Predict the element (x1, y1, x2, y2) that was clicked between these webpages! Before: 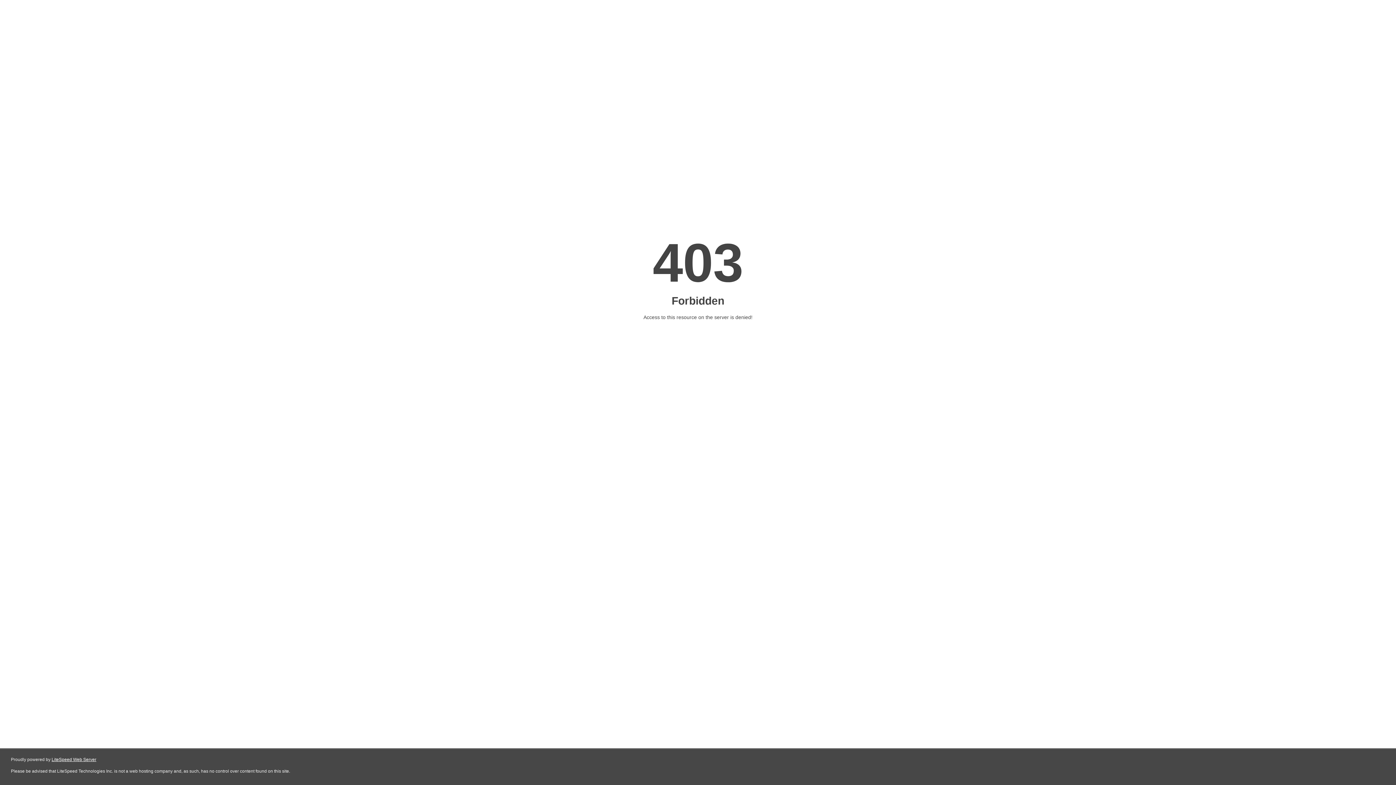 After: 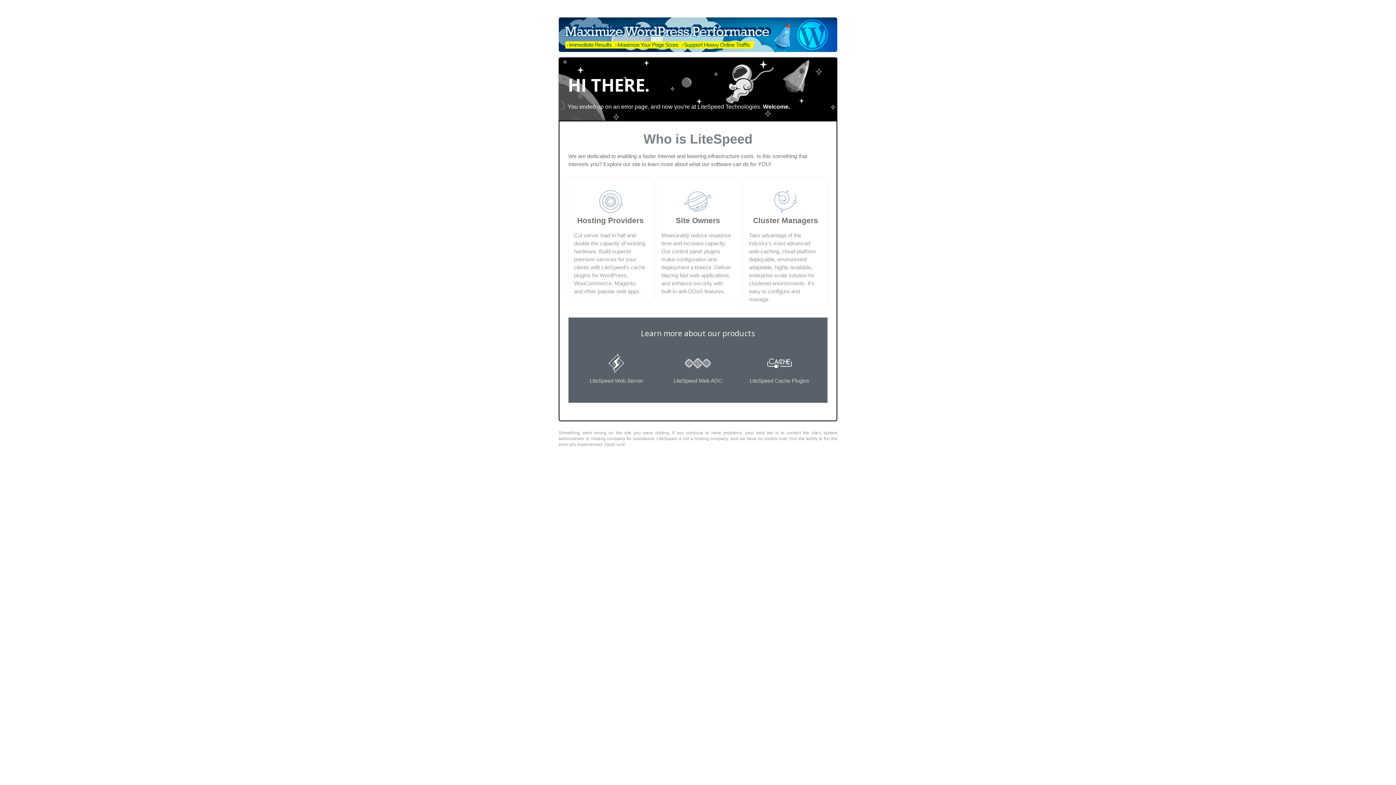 Action: label: LiteSpeed Web Server bbox: (51, 757, 96, 762)